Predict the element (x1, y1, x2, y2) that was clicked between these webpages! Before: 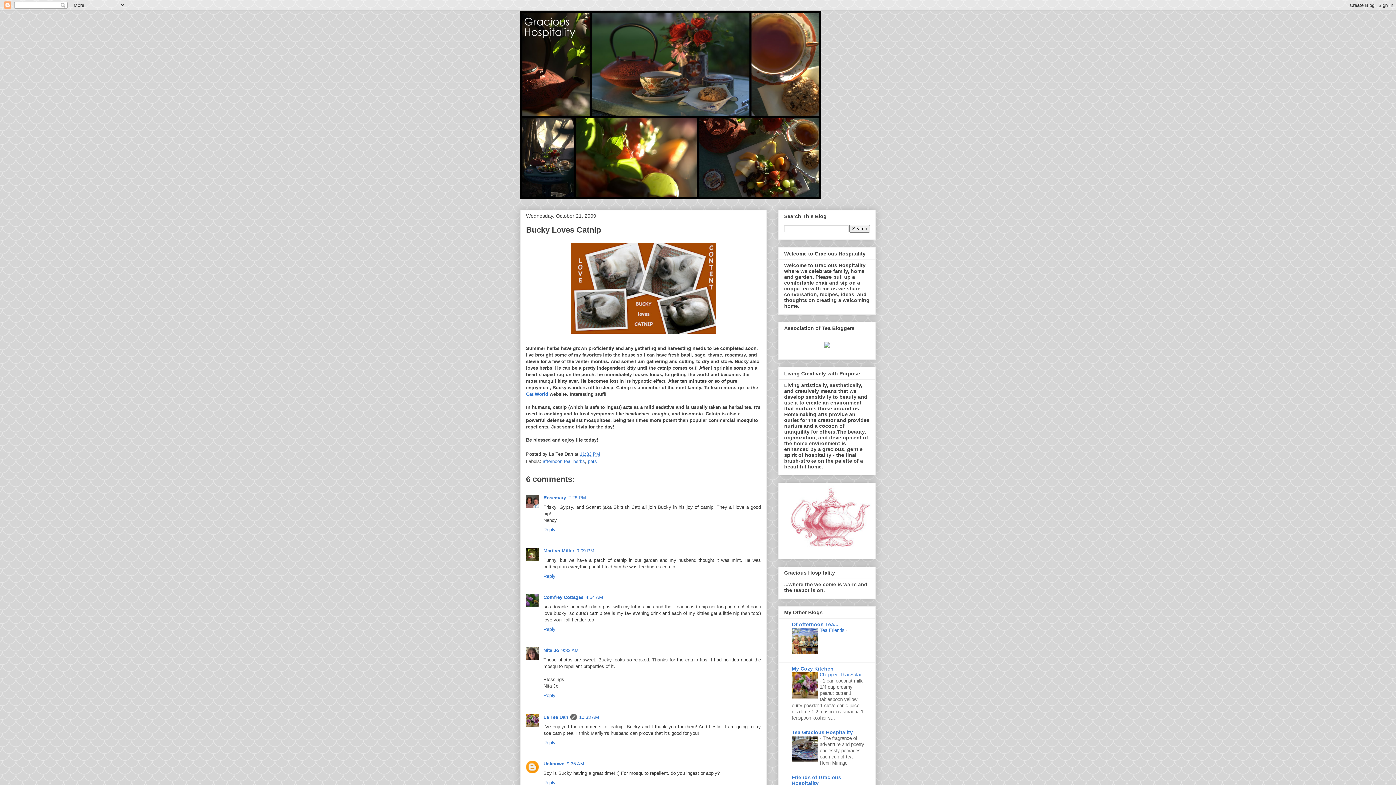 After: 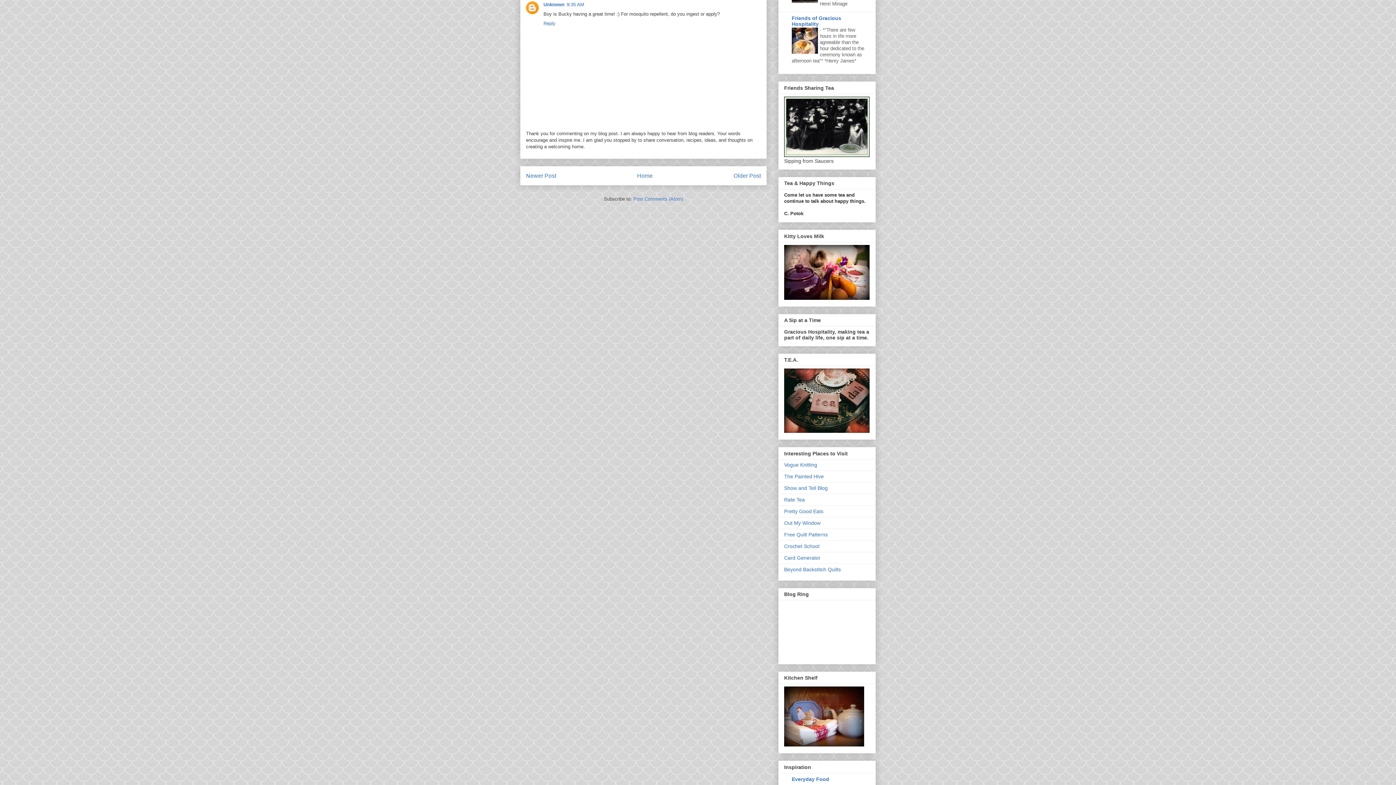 Action: label: 9:35 AM bbox: (566, 761, 584, 766)